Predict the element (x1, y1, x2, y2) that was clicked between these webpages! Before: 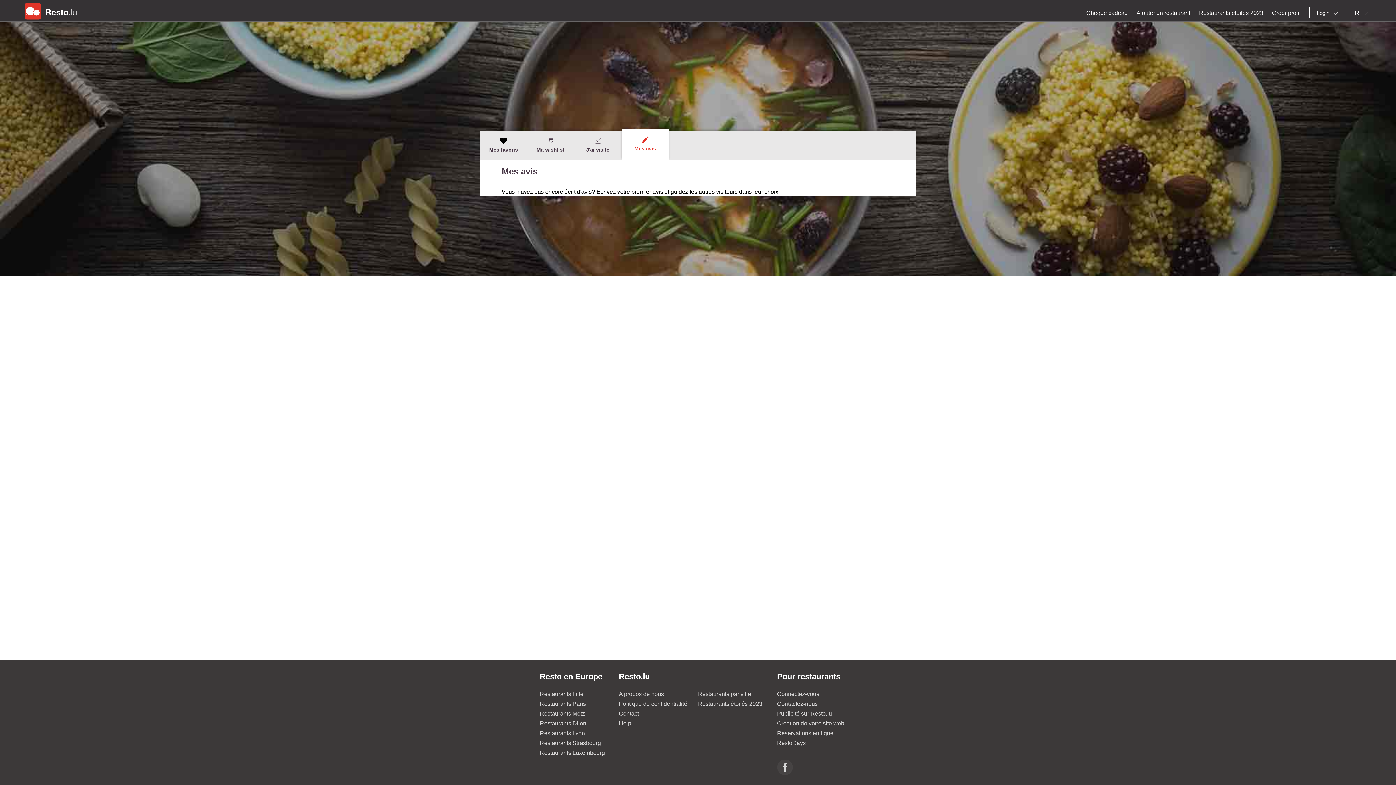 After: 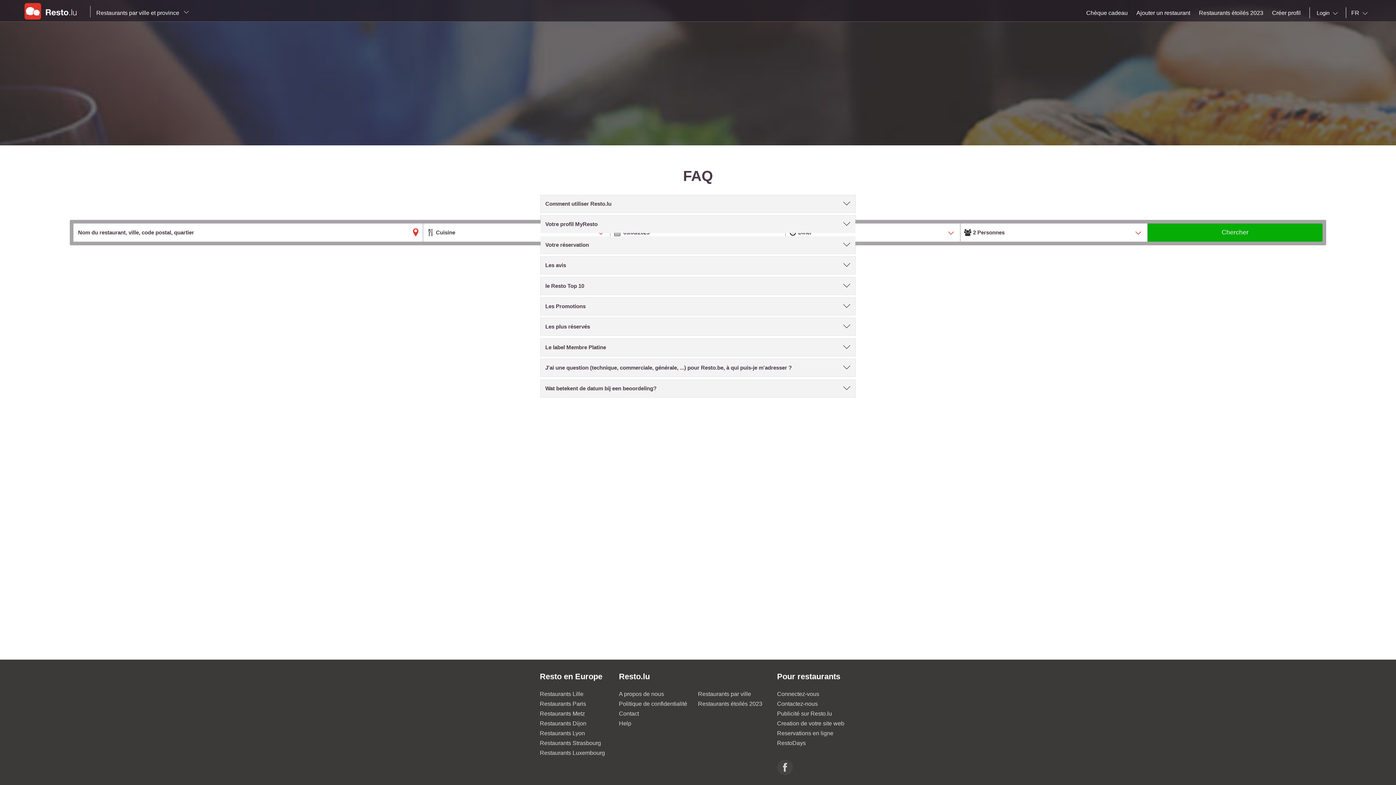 Action: bbox: (619, 720, 631, 726) label: Help